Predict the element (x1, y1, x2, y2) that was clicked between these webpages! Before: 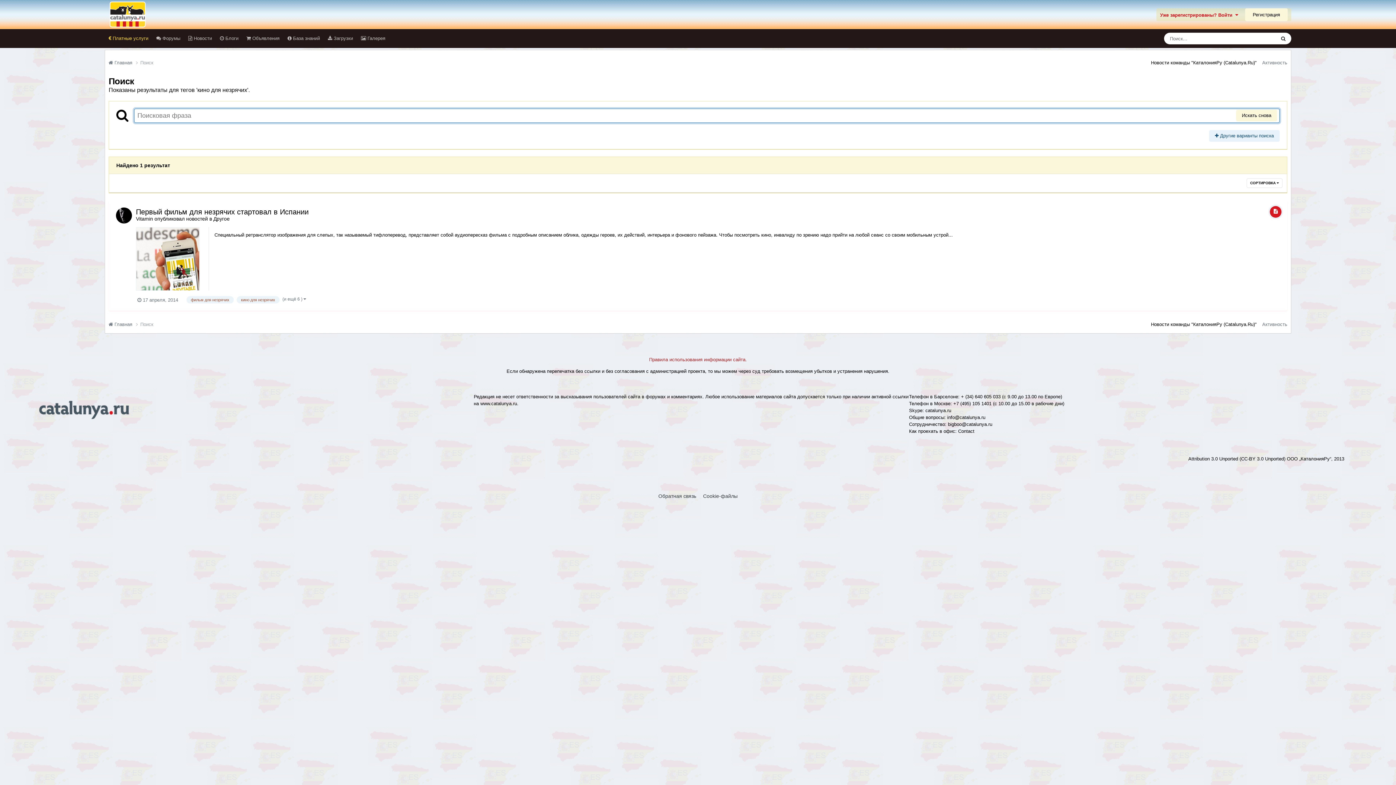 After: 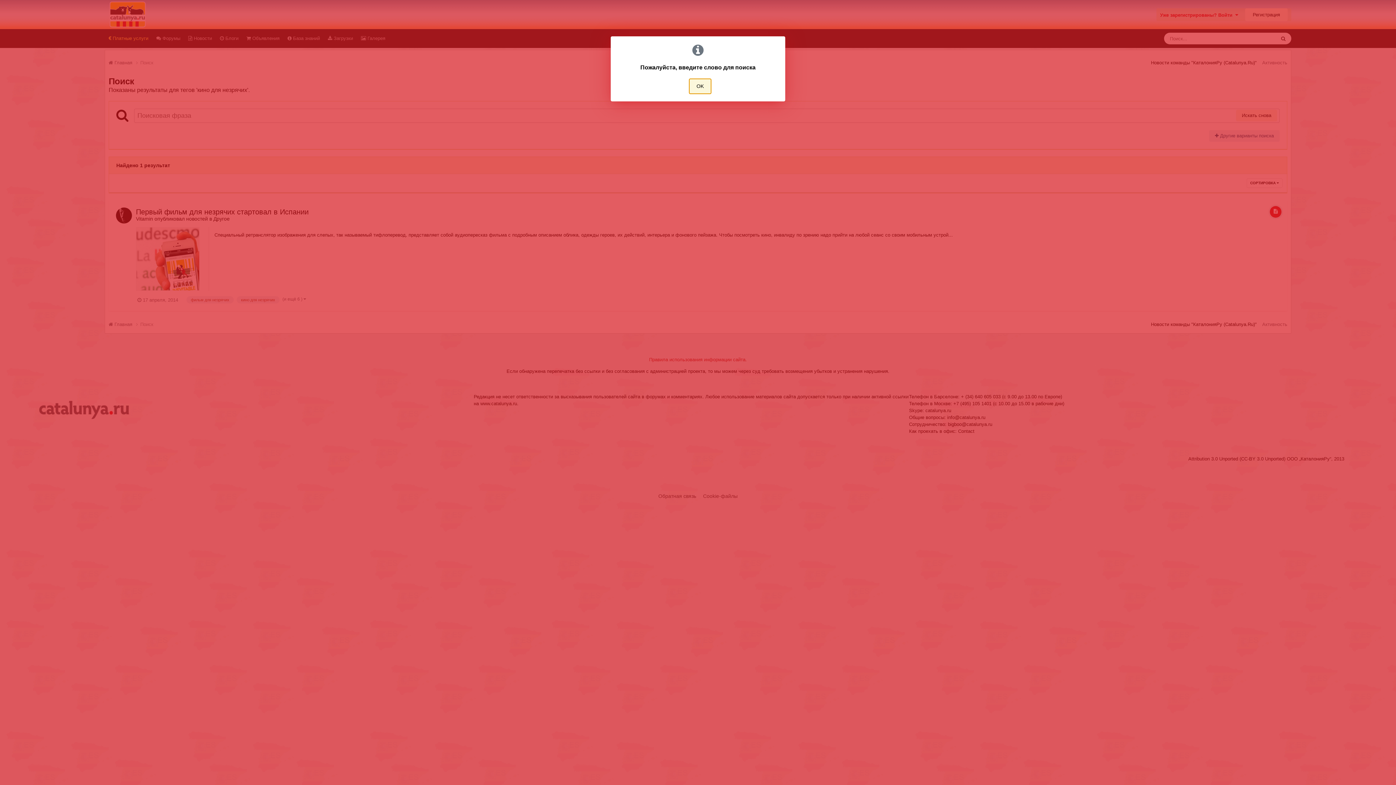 Action: bbox: (1236, 109, 1277, 121) label: Искать снова